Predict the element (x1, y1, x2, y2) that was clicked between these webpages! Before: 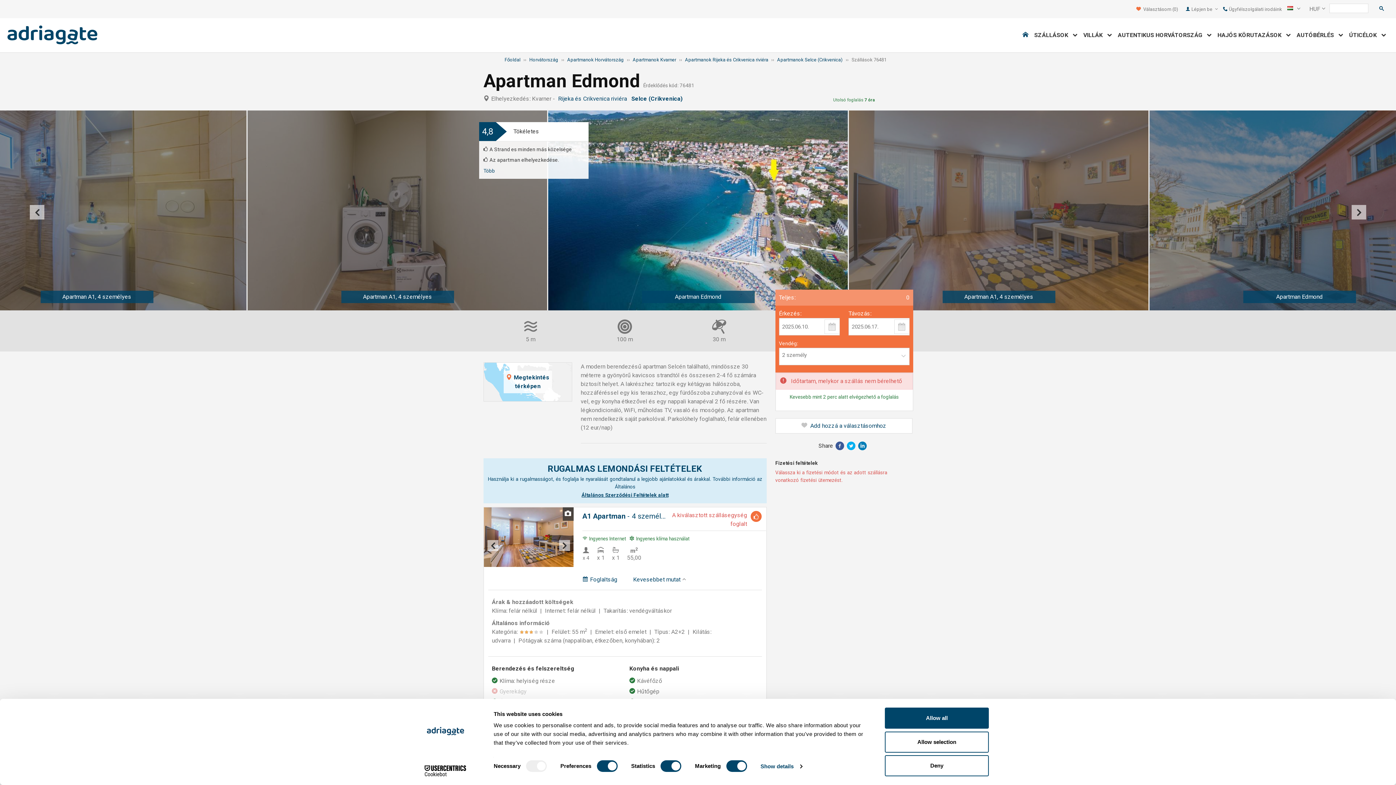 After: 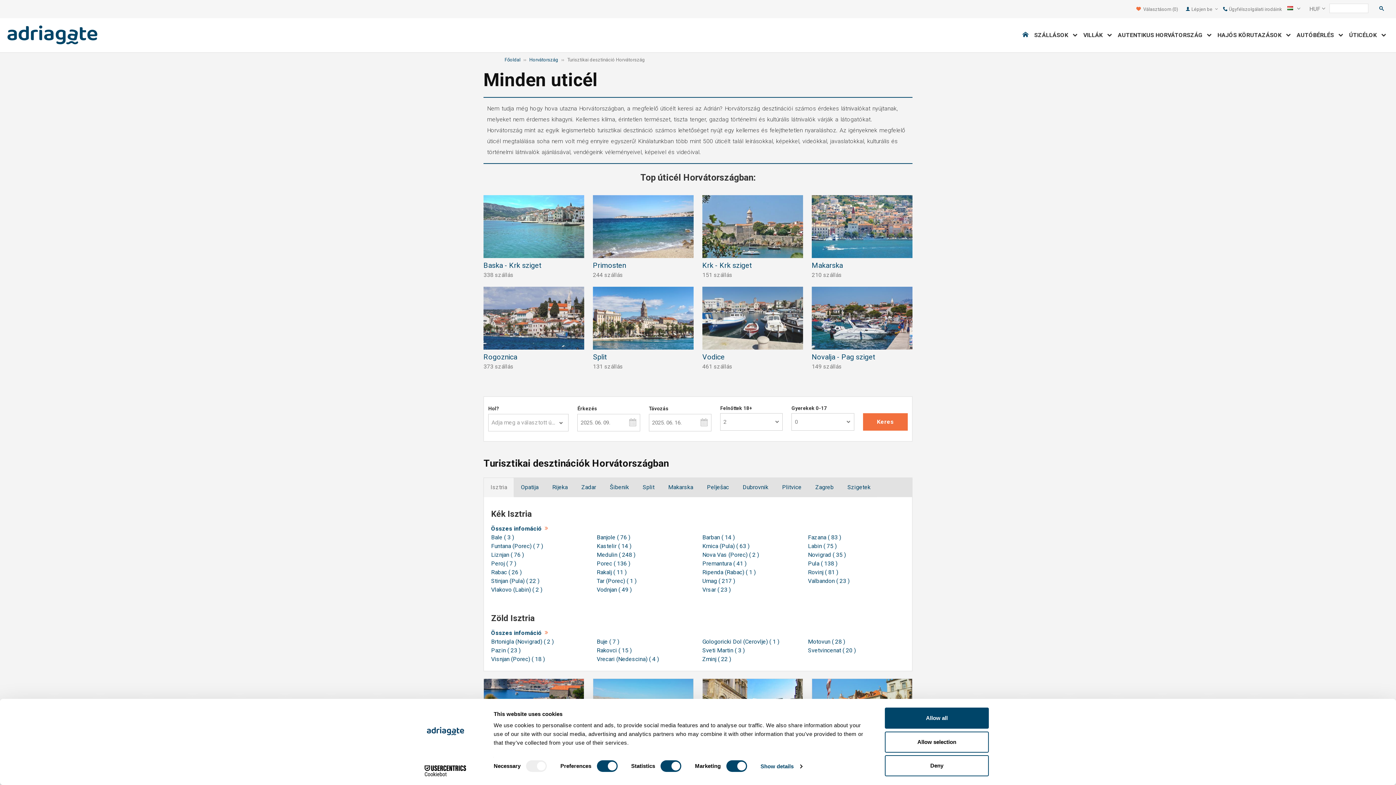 Action: label: ÚTICÉLOK    bbox: (1346, 28, 1389, 41)